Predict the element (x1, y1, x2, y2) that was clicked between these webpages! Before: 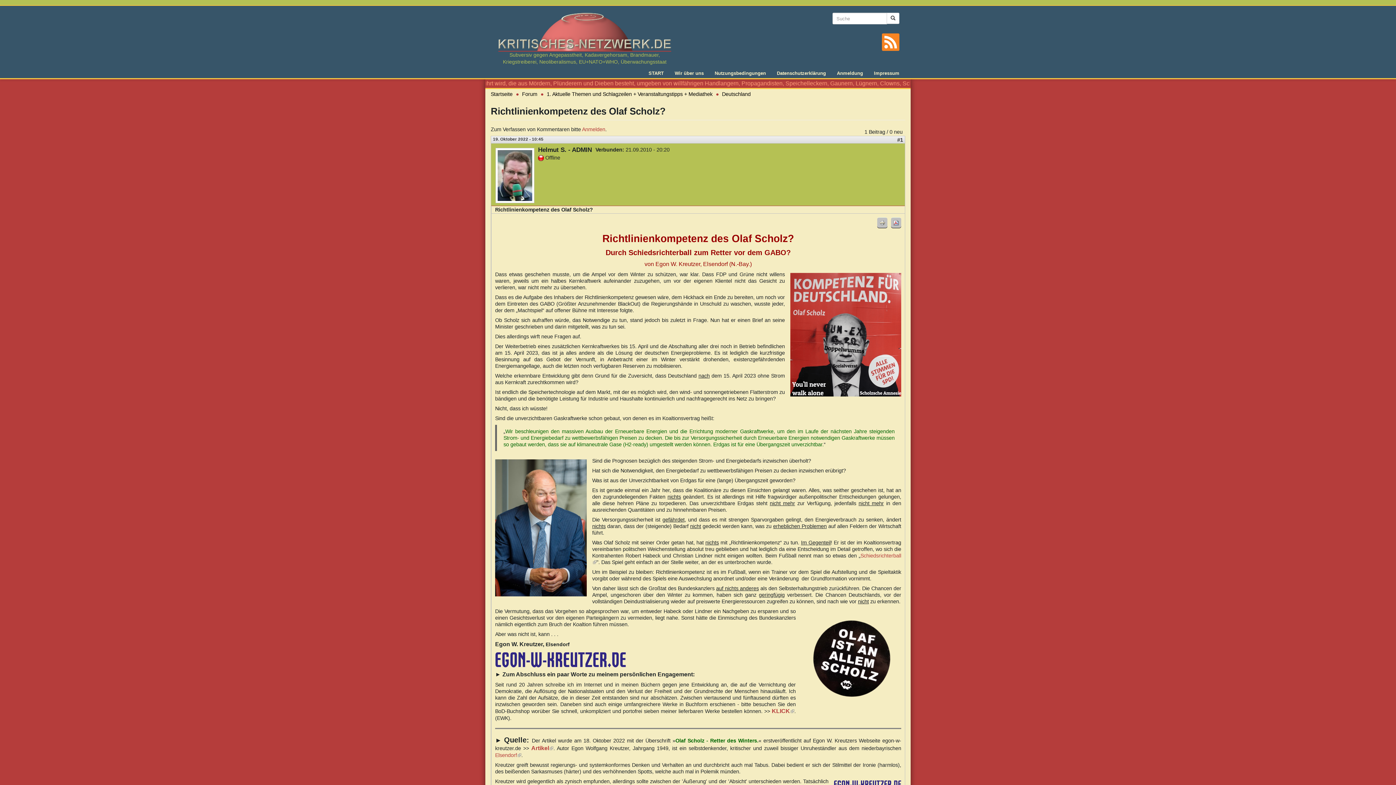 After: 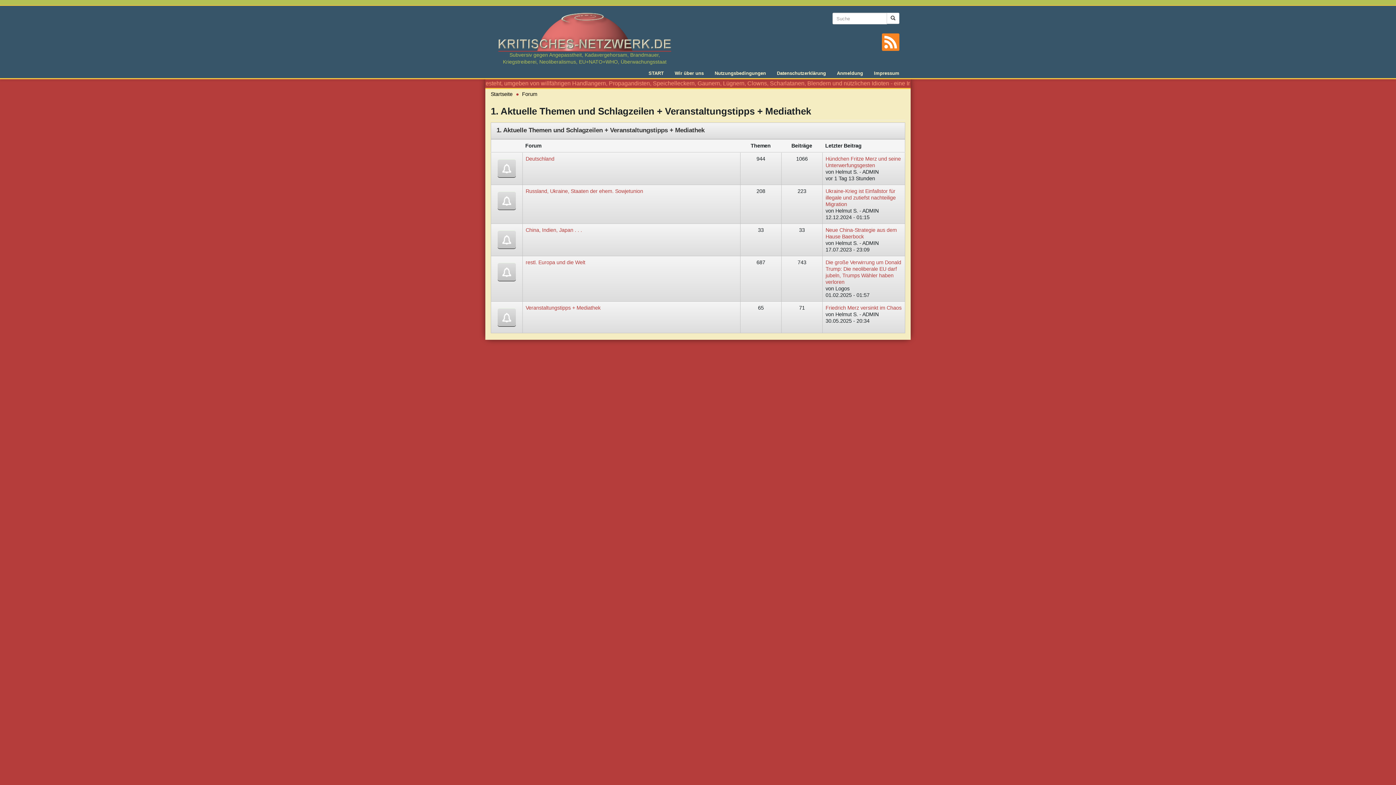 Action: label: 1. Aktuelle Themen und Schlagzeilen + Veranstaltungstipps + Mediathek bbox: (546, 91, 712, 97)